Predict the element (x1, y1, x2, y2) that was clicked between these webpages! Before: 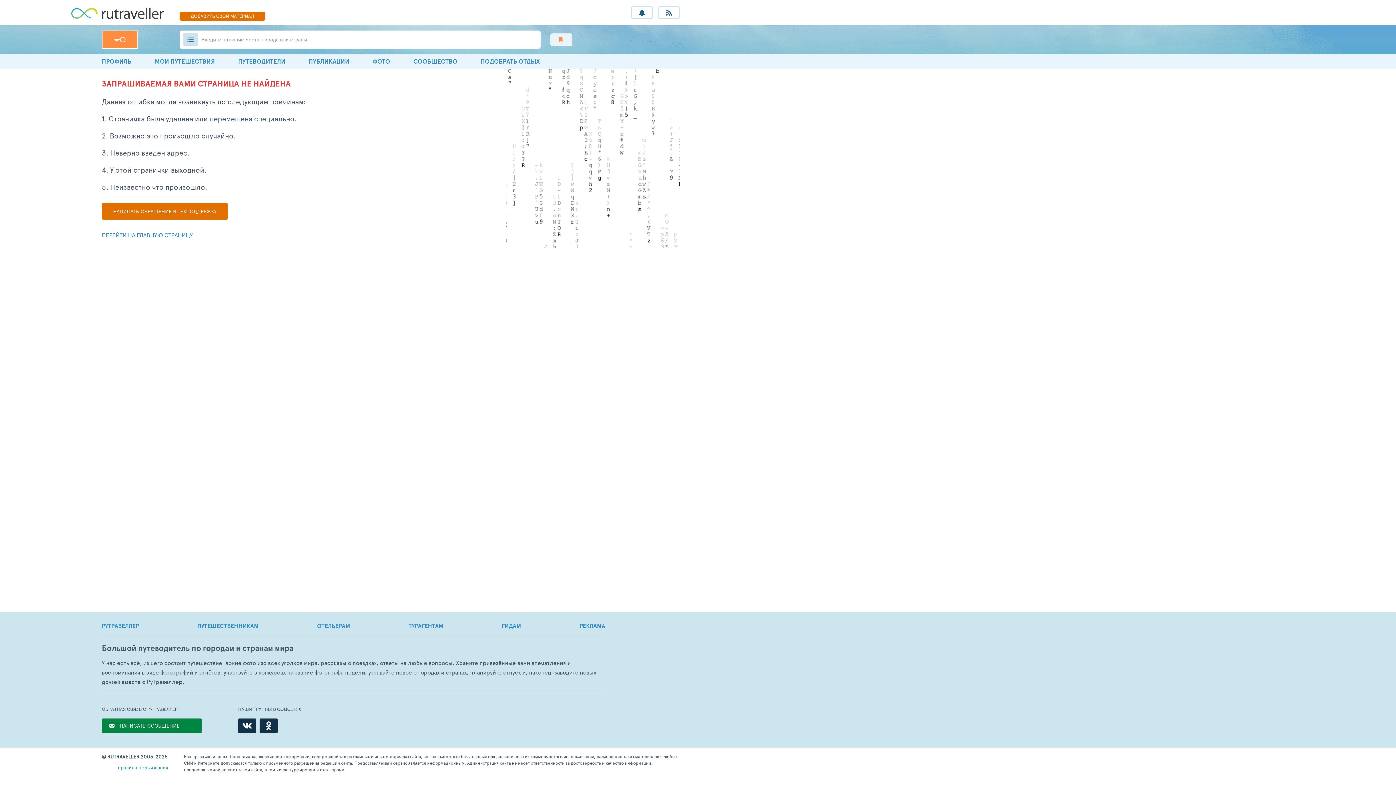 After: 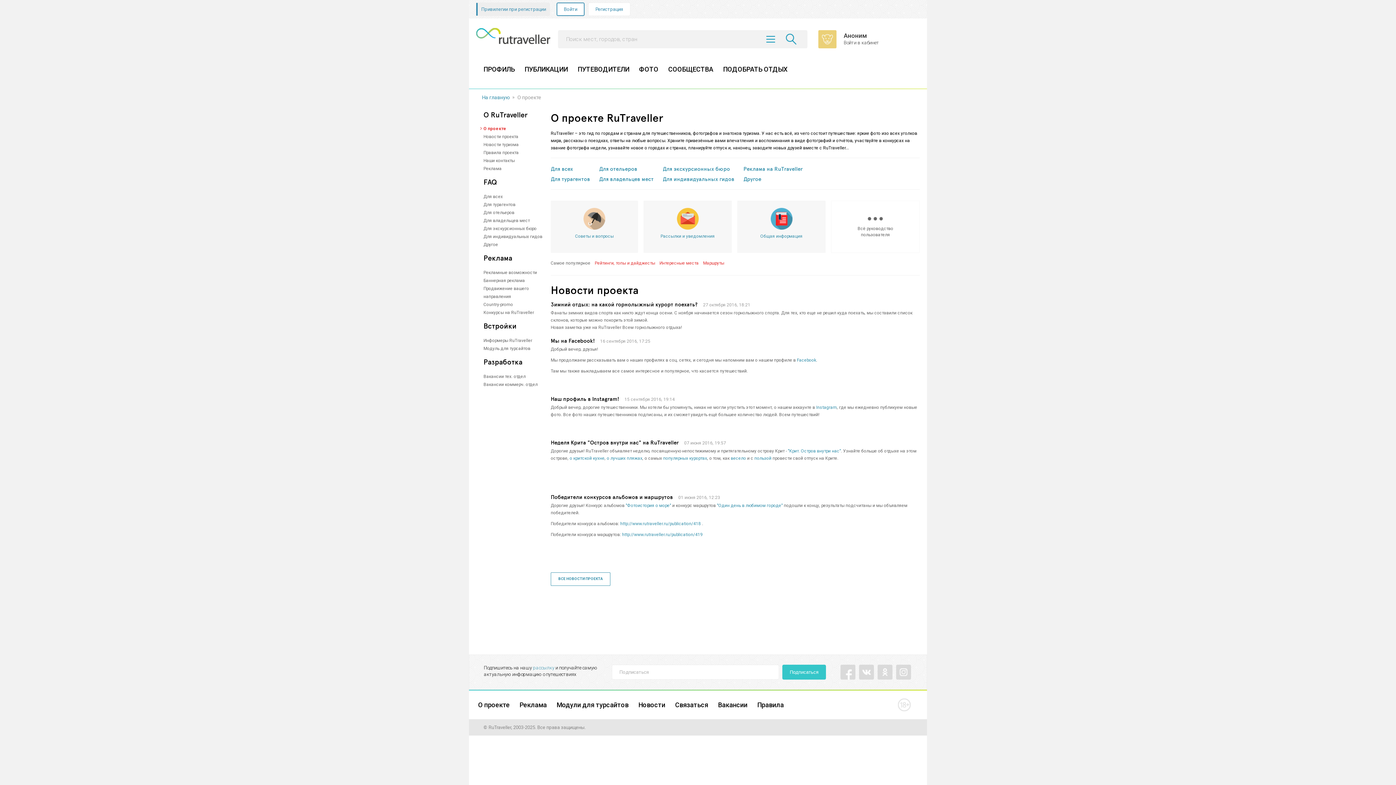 Action: bbox: (101, 644, 605, 653) label: Большой путеводитель по городам и странам мира